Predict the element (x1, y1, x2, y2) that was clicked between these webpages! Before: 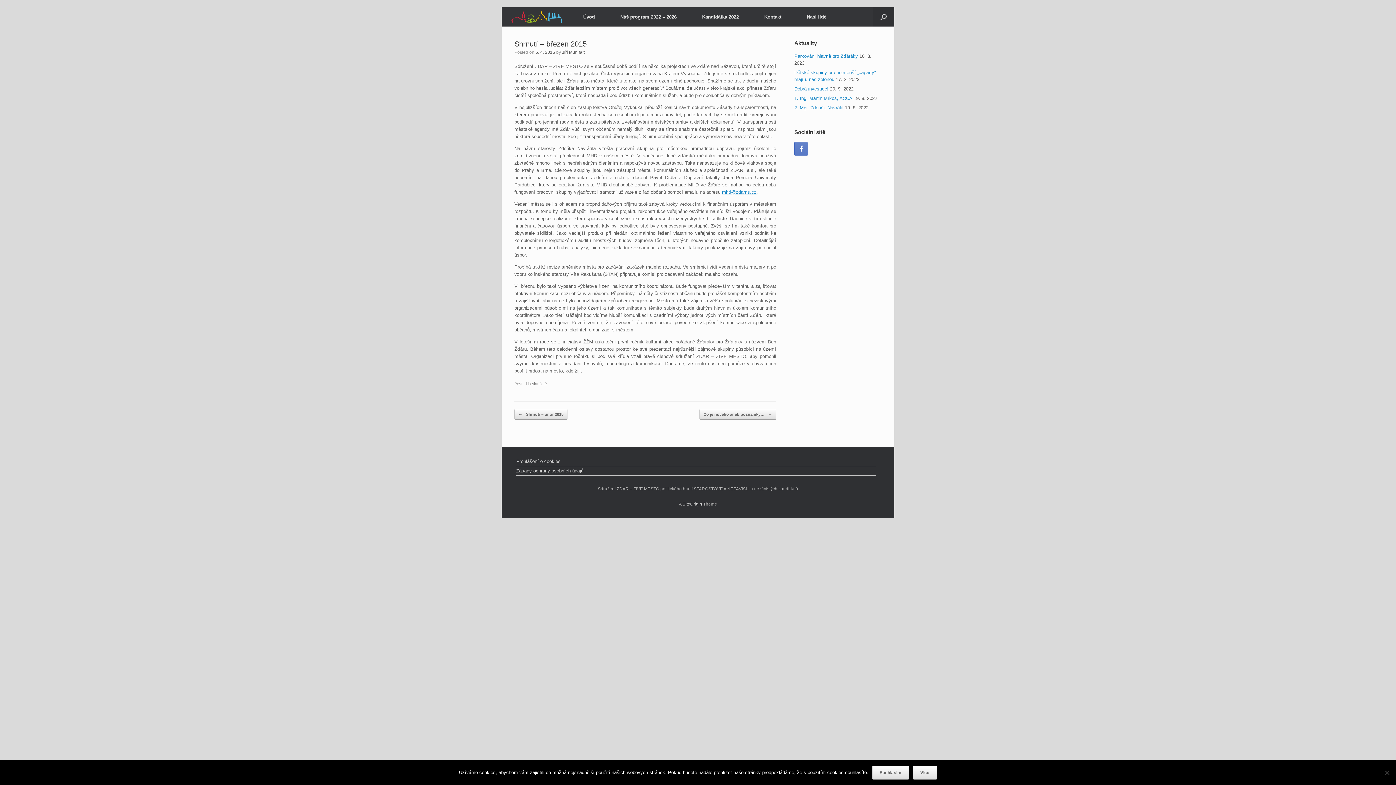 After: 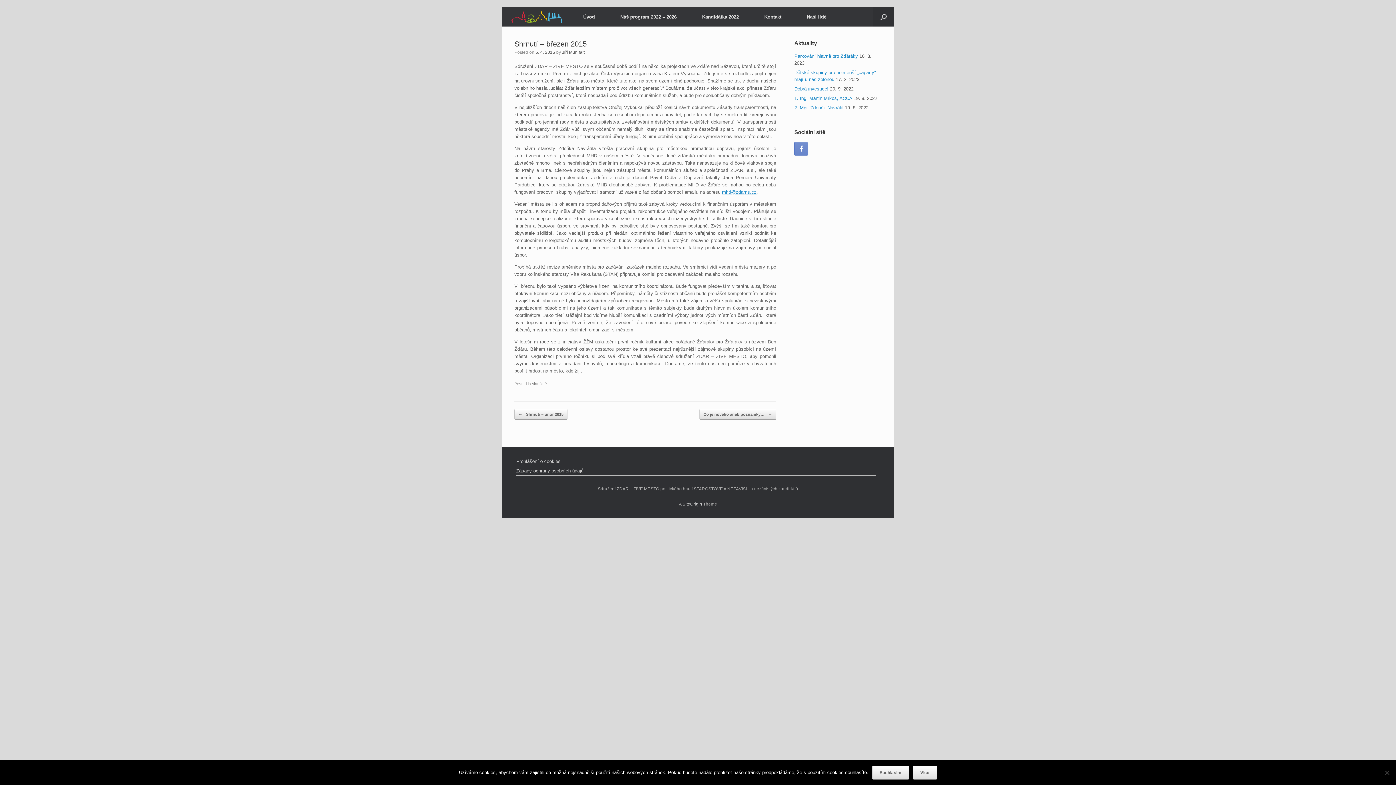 Action: bbox: (794, 141, 808, 155)